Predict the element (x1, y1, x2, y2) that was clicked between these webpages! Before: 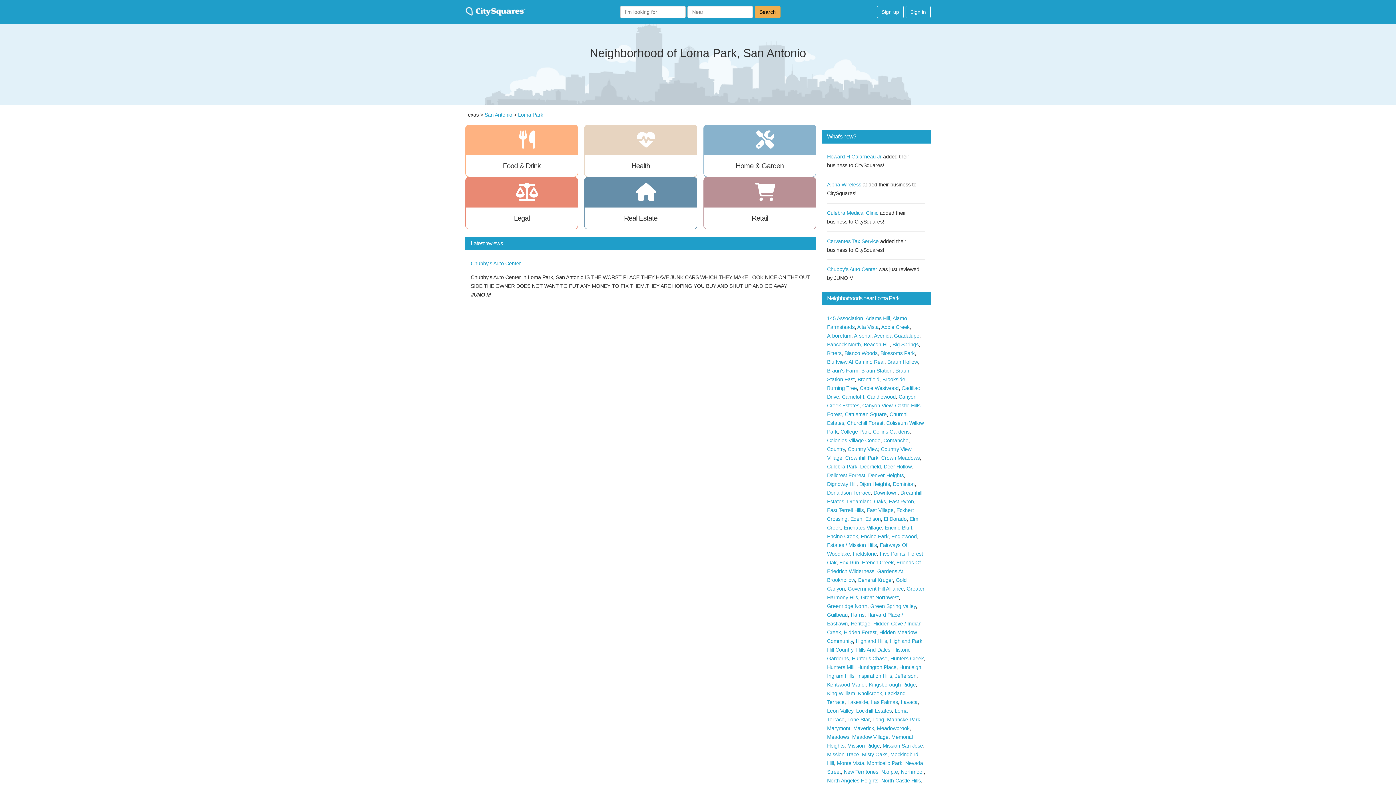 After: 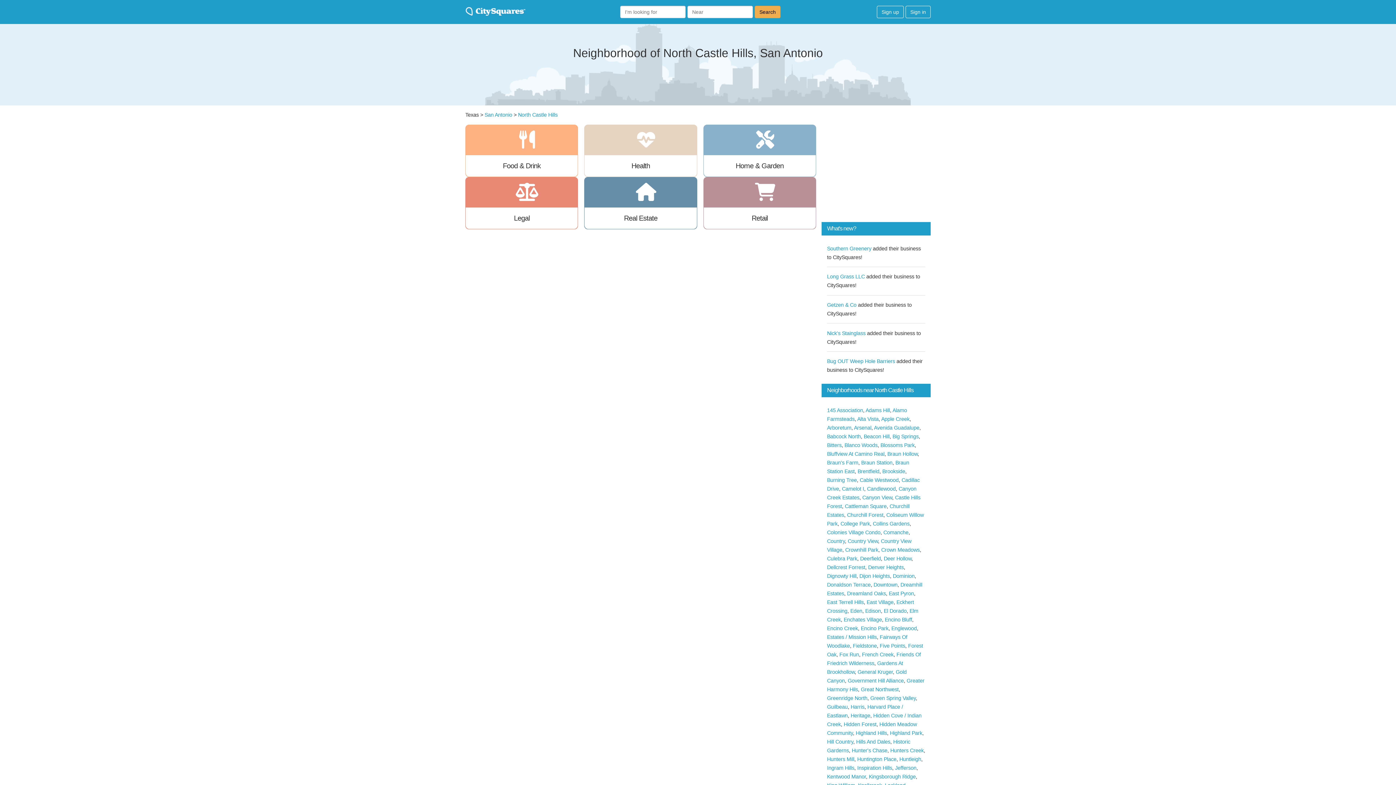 Action: bbox: (881, 778, 921, 783) label: North Castle Hills